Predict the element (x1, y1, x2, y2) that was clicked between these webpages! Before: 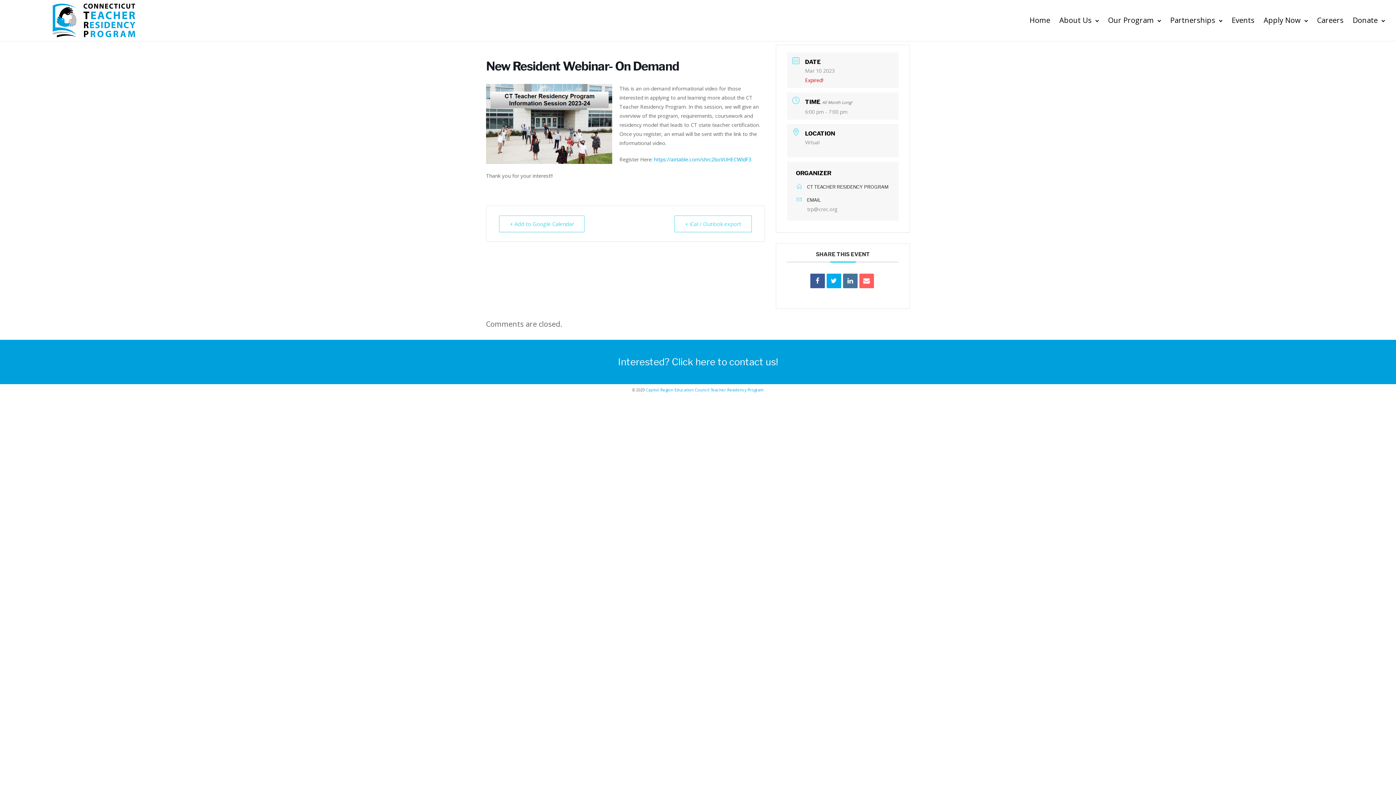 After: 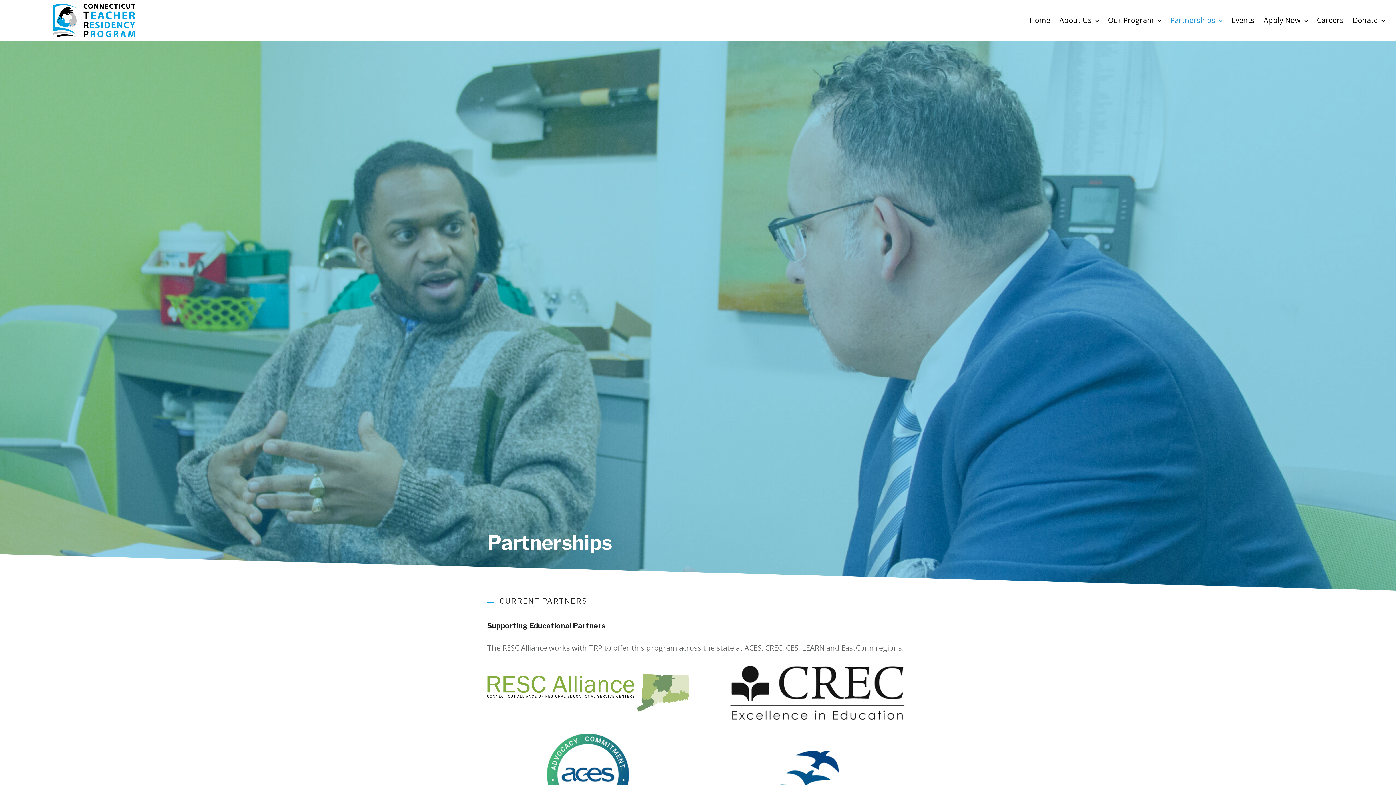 Action: bbox: (1166, 11, 1219, 28) label: Partnerships